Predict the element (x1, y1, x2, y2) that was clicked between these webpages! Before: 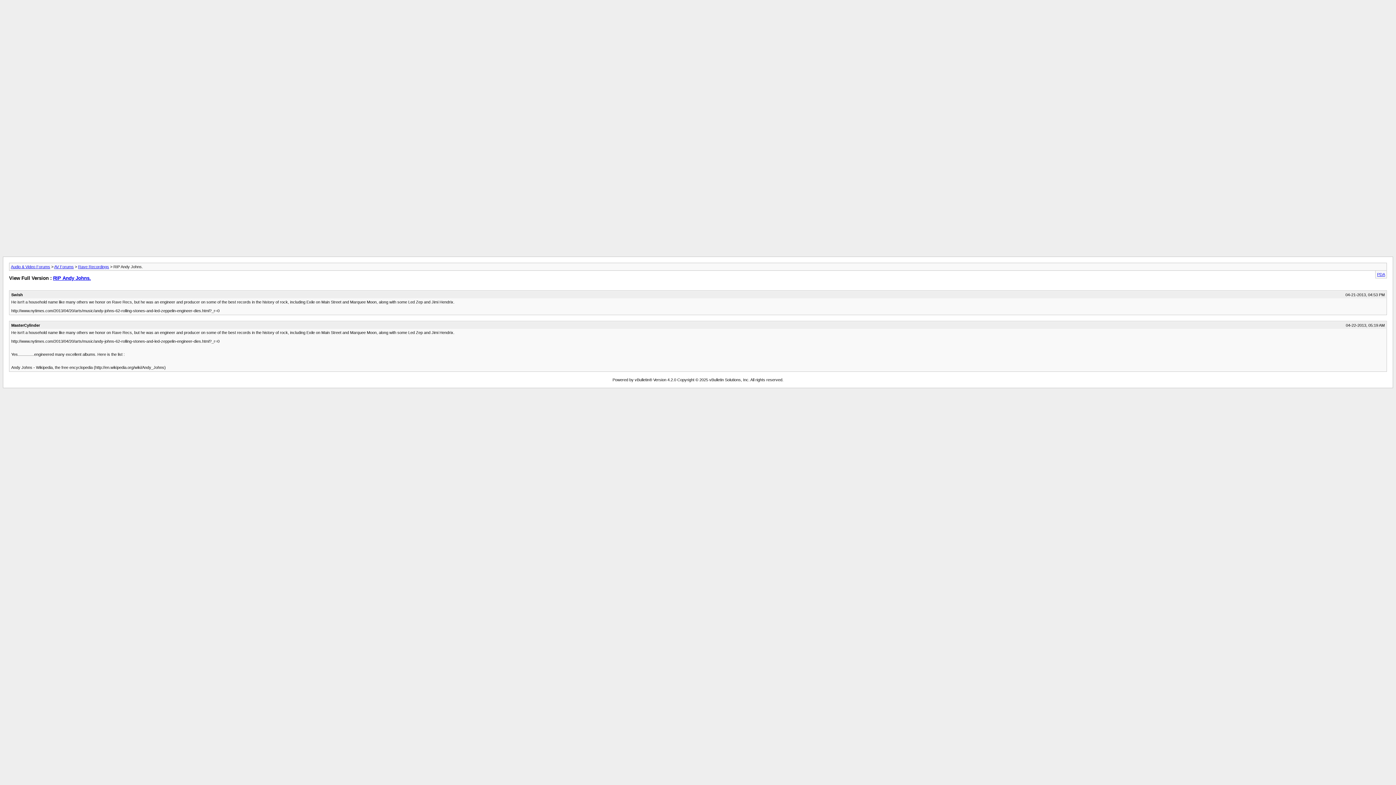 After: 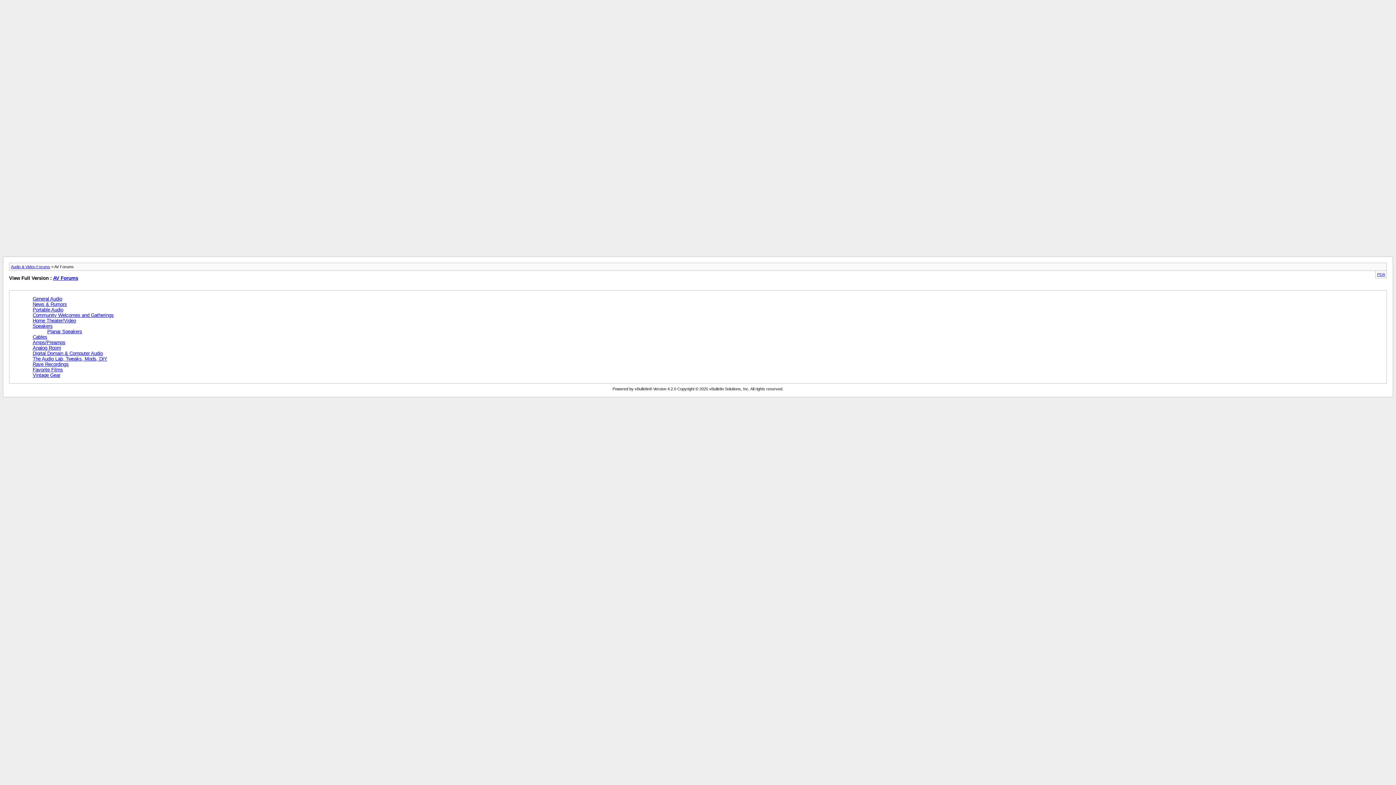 Action: label: AV Forums bbox: (54, 264, 73, 269)